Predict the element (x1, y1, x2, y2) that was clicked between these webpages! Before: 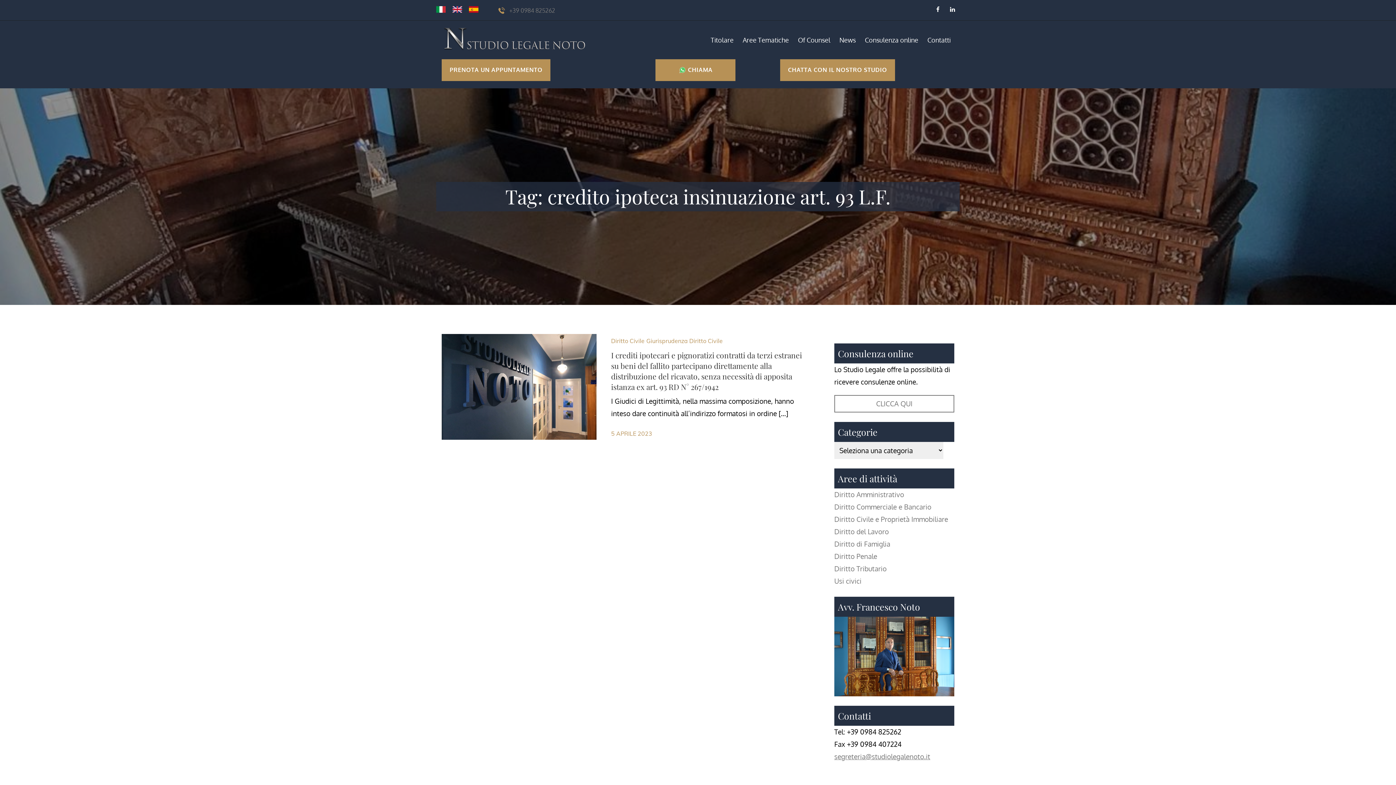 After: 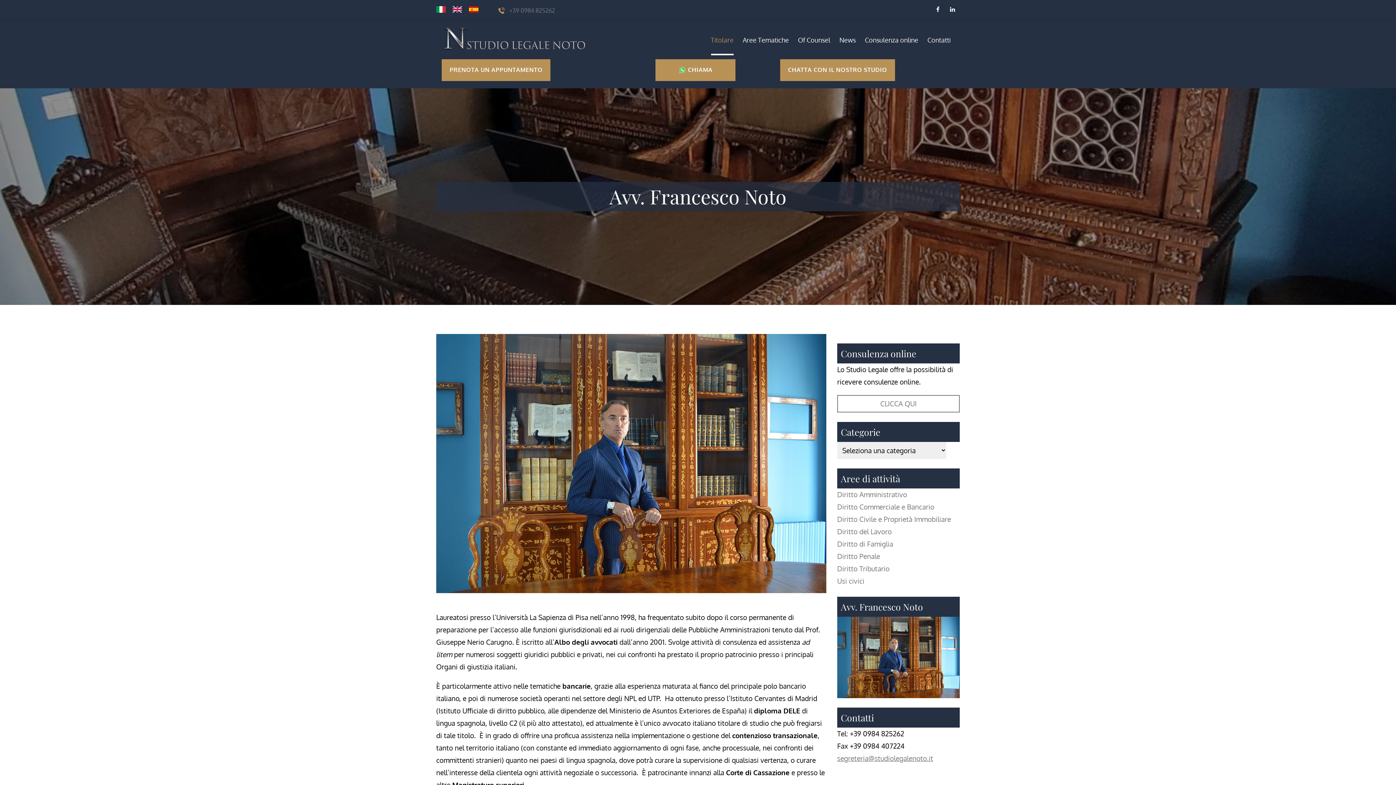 Action: label: Titolare bbox: (707, 30, 737, 49)